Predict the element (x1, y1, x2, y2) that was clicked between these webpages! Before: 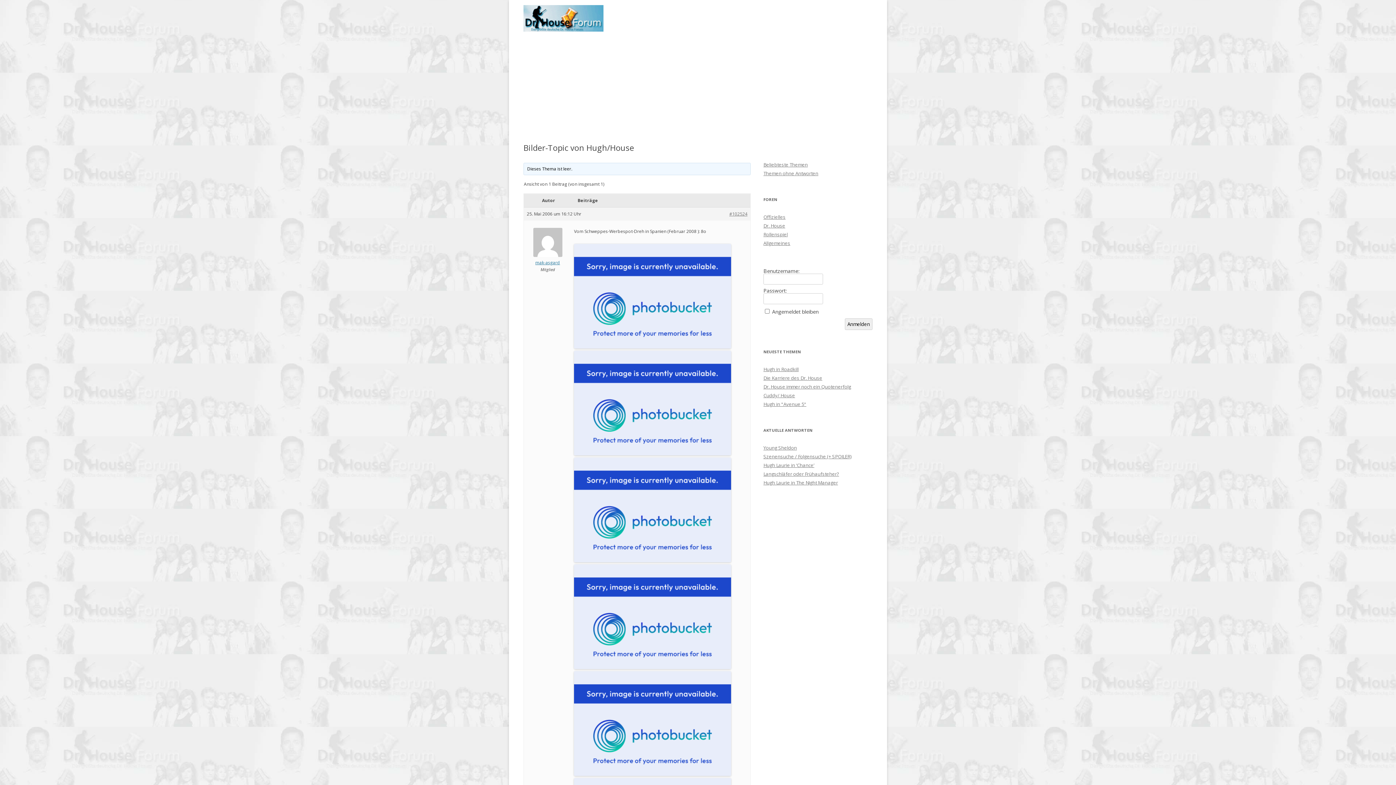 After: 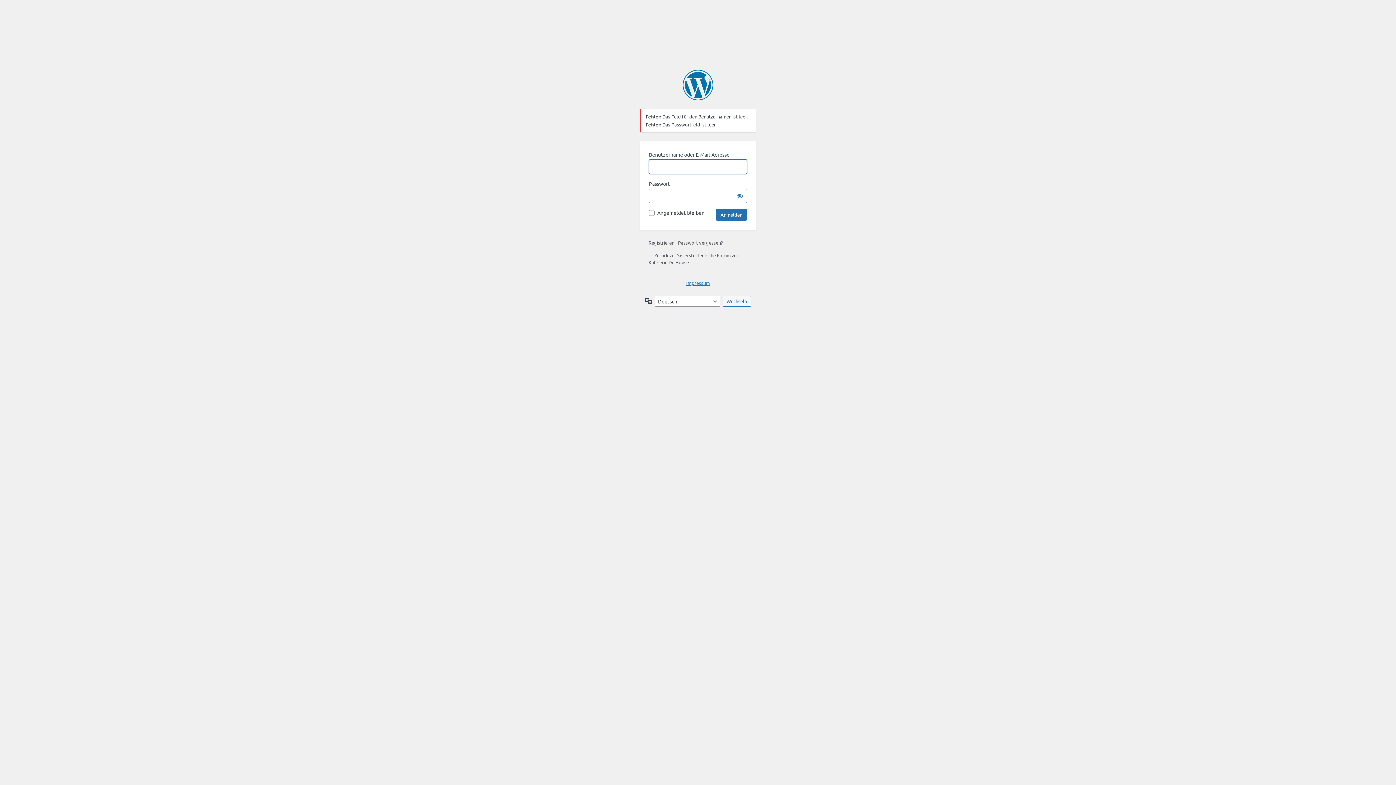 Action: label: Anmelden bbox: (845, 318, 872, 330)